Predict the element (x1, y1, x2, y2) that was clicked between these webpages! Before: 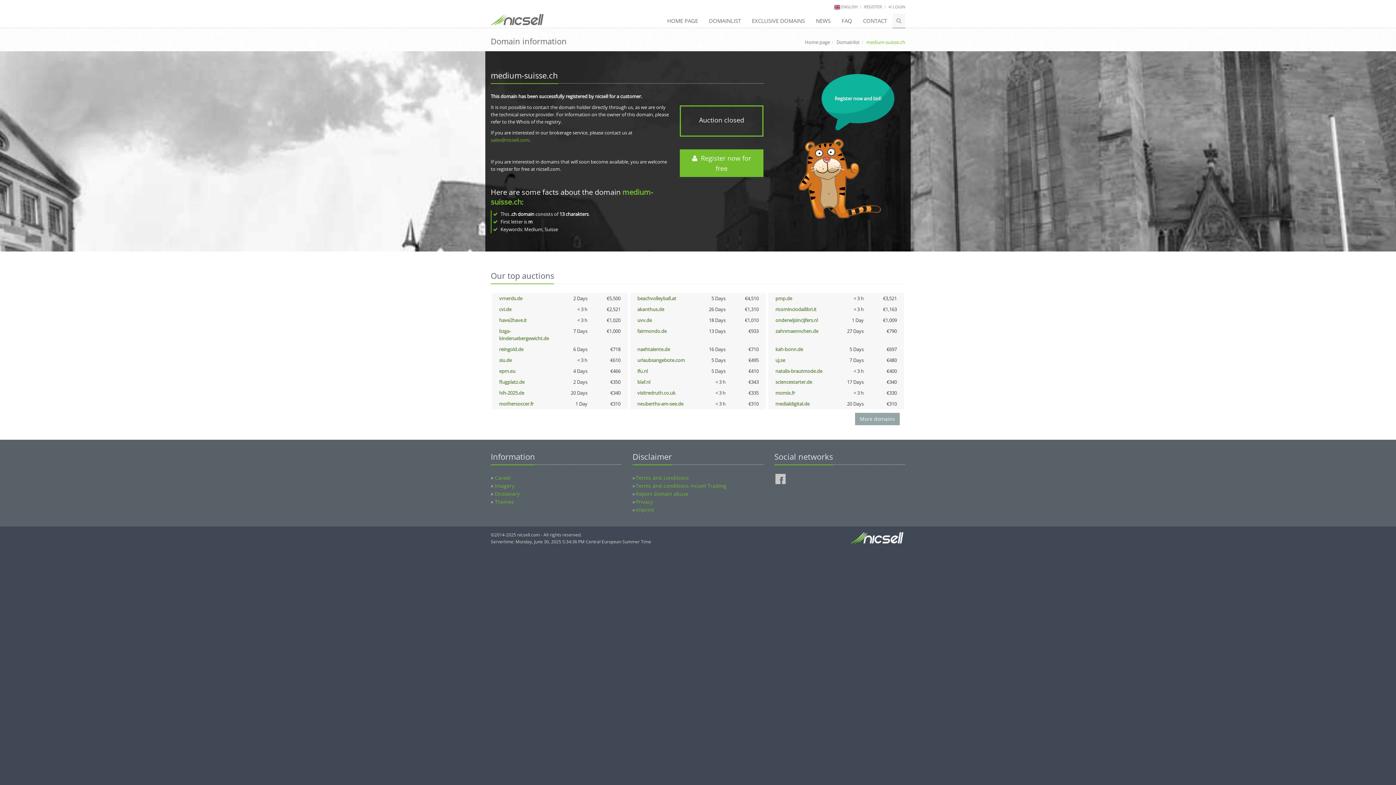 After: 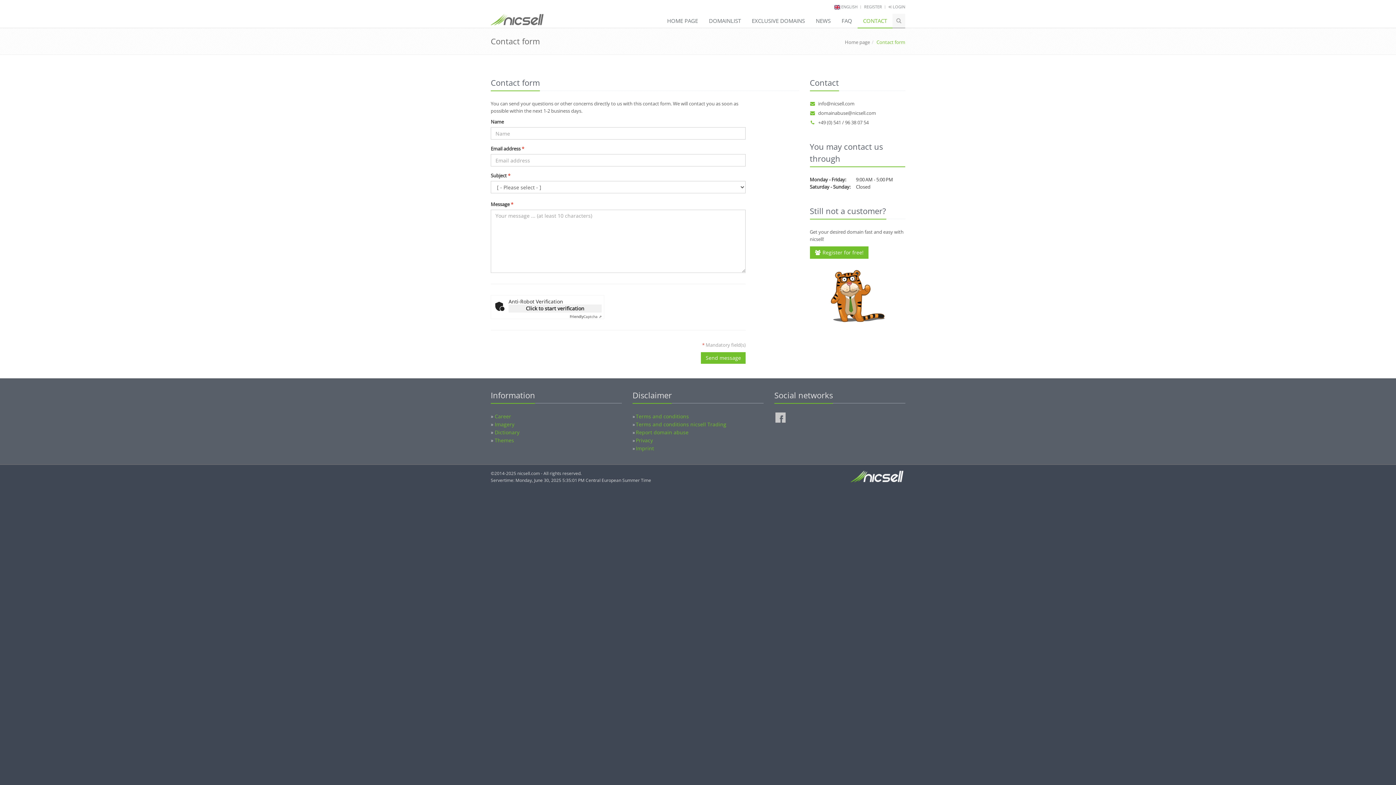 Action: bbox: (857, 13, 892, 28) label: CONTACT